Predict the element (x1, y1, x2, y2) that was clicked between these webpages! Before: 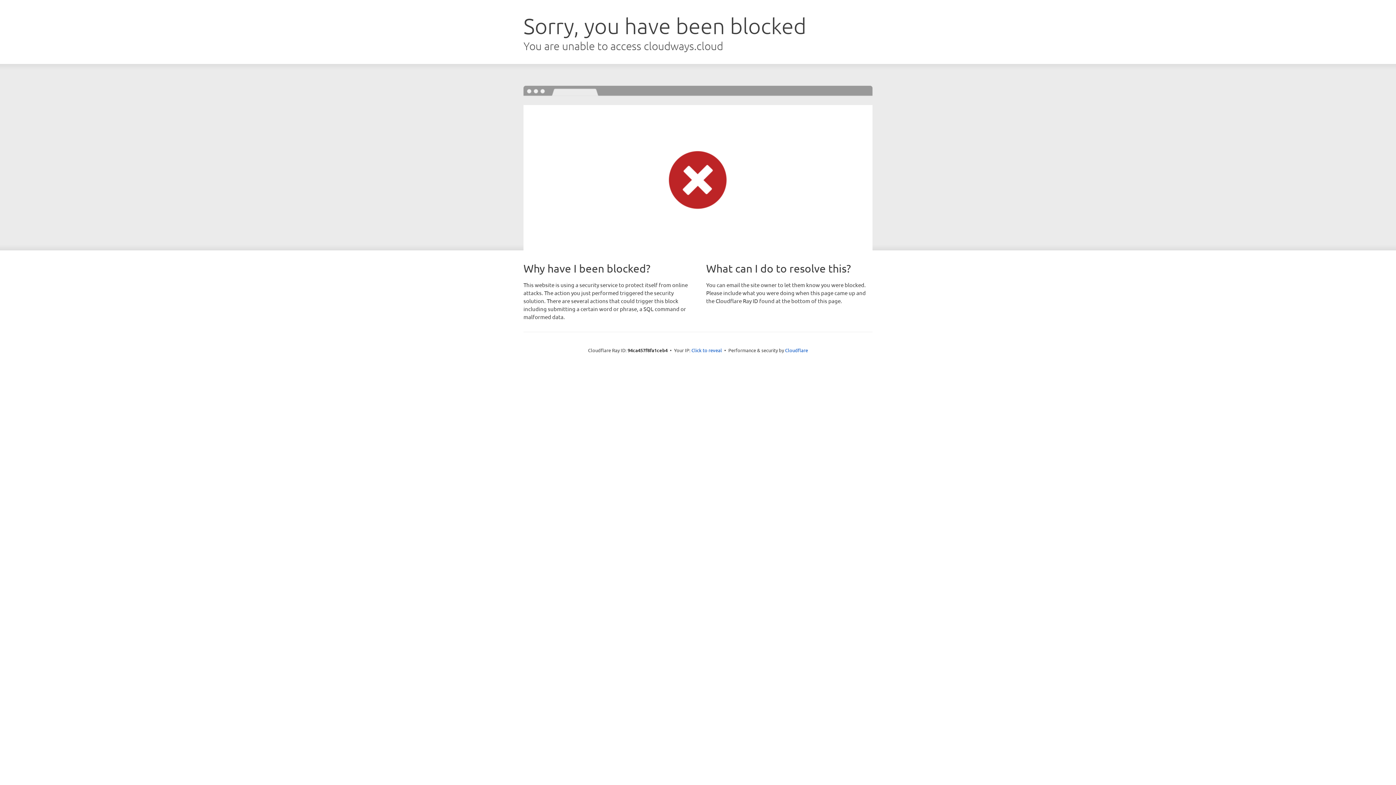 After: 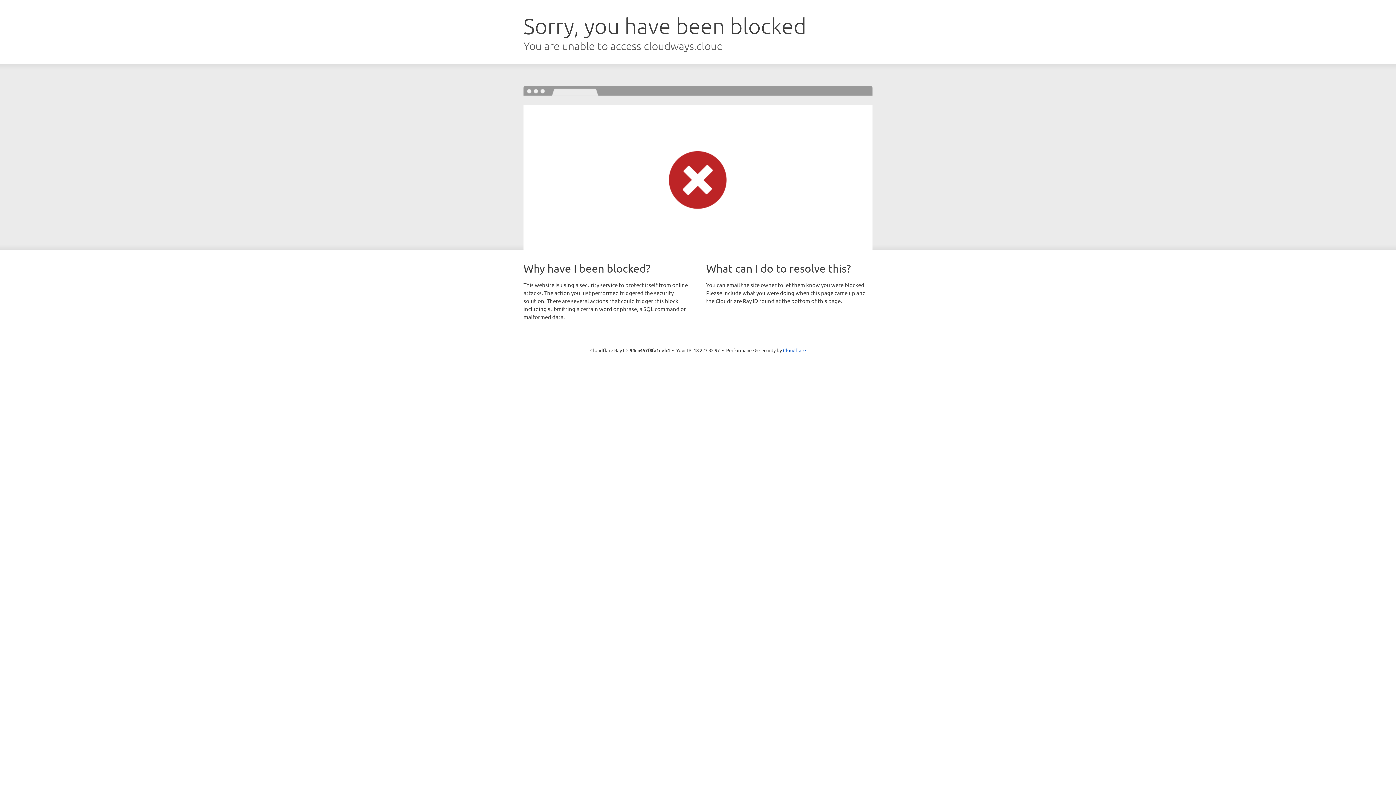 Action: bbox: (691, 346, 722, 353) label: Click to reveal